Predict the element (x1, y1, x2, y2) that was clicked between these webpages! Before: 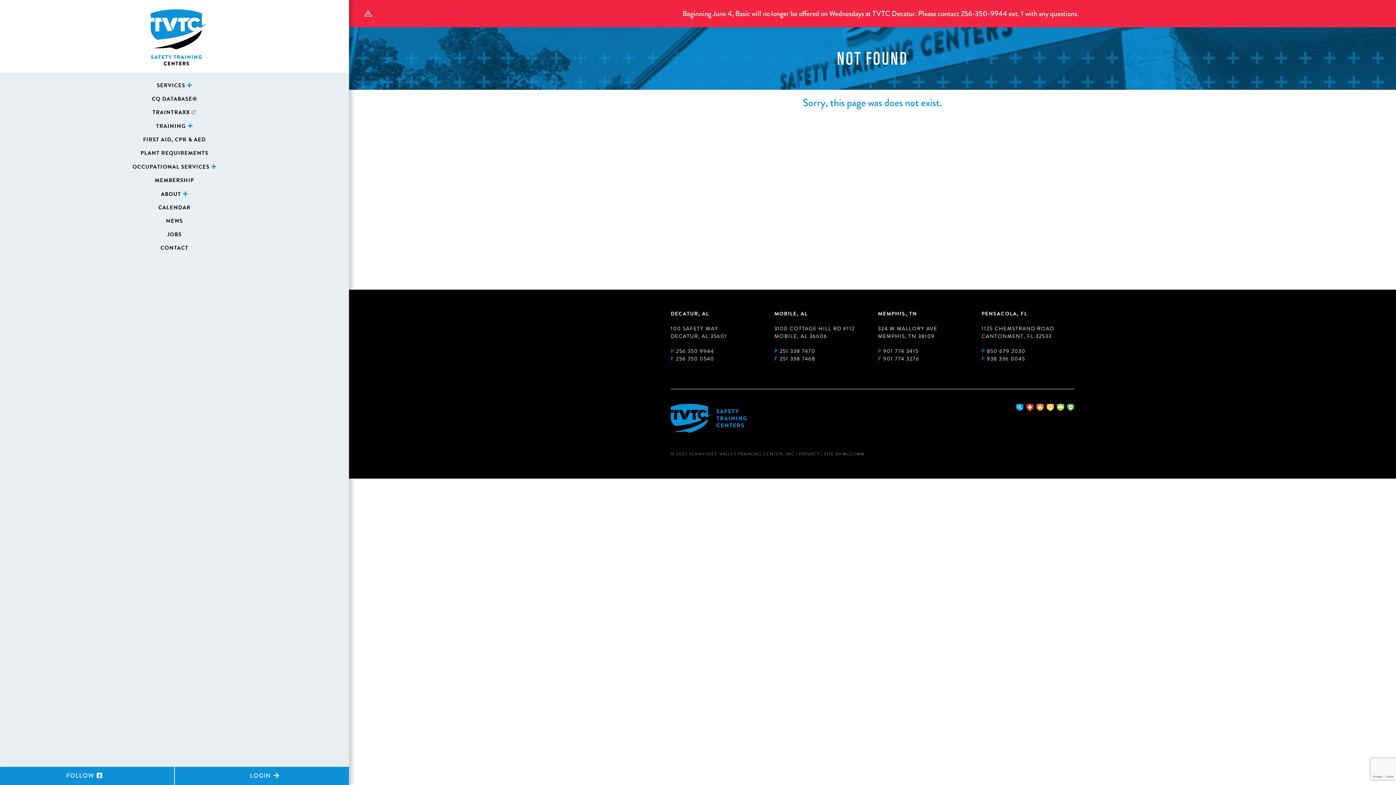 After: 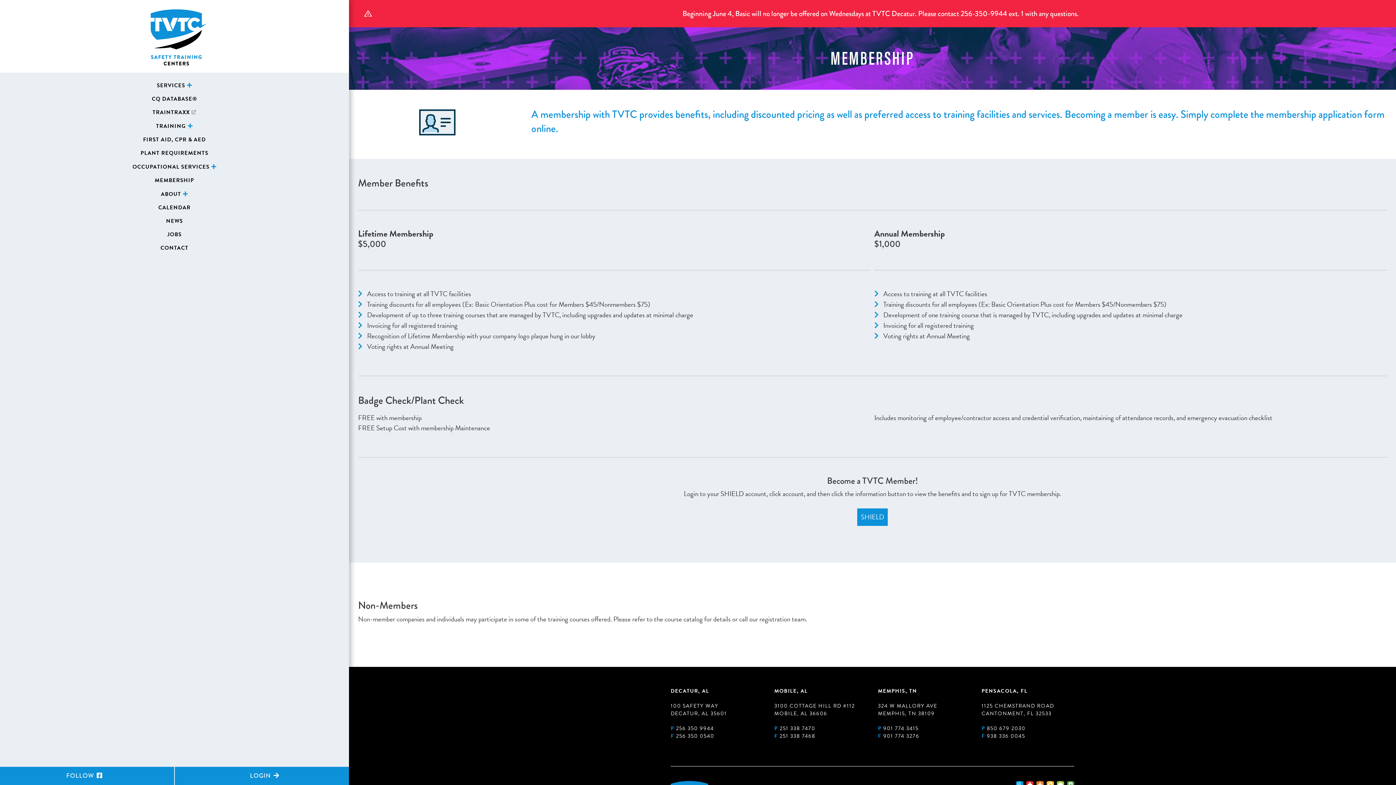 Action: label: MEMBERSHIP bbox: (5, 173, 343, 186)